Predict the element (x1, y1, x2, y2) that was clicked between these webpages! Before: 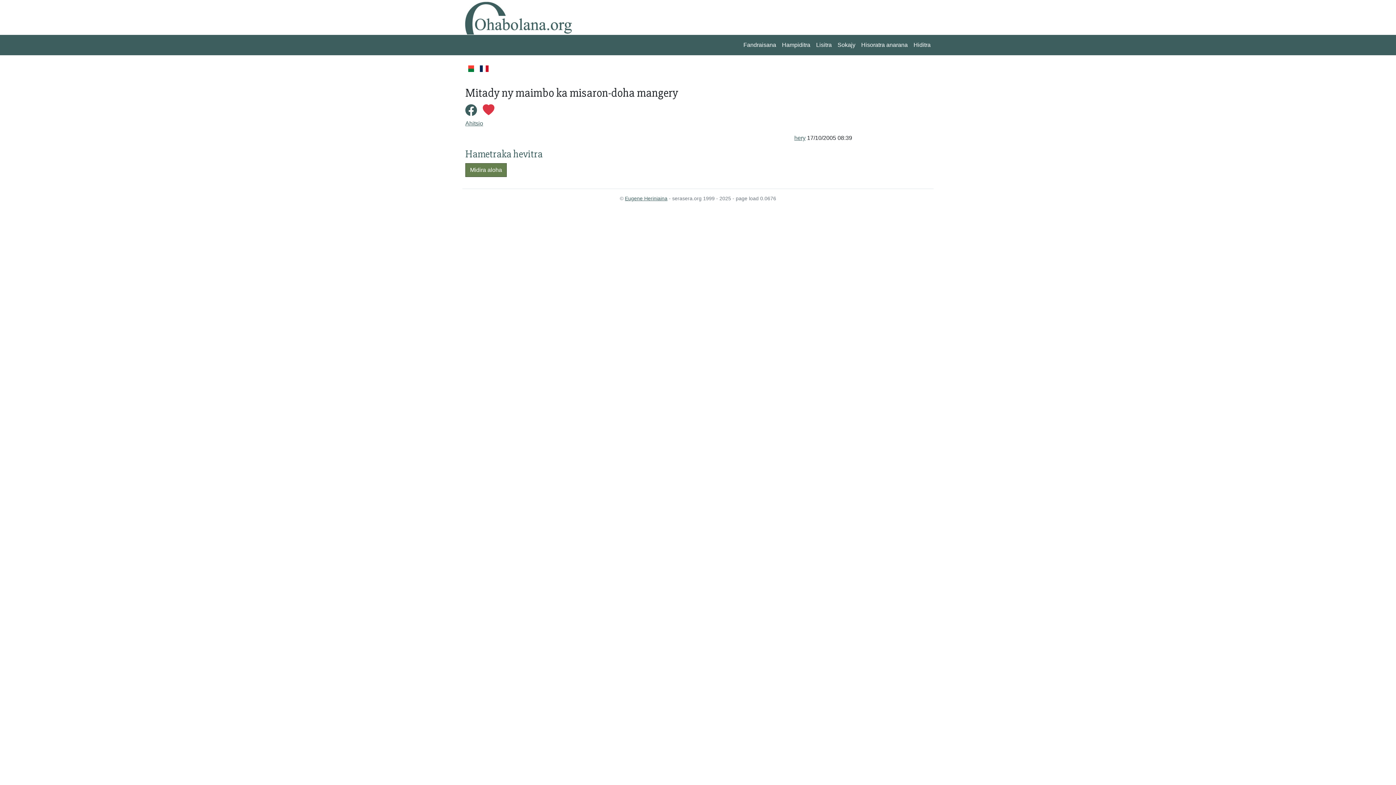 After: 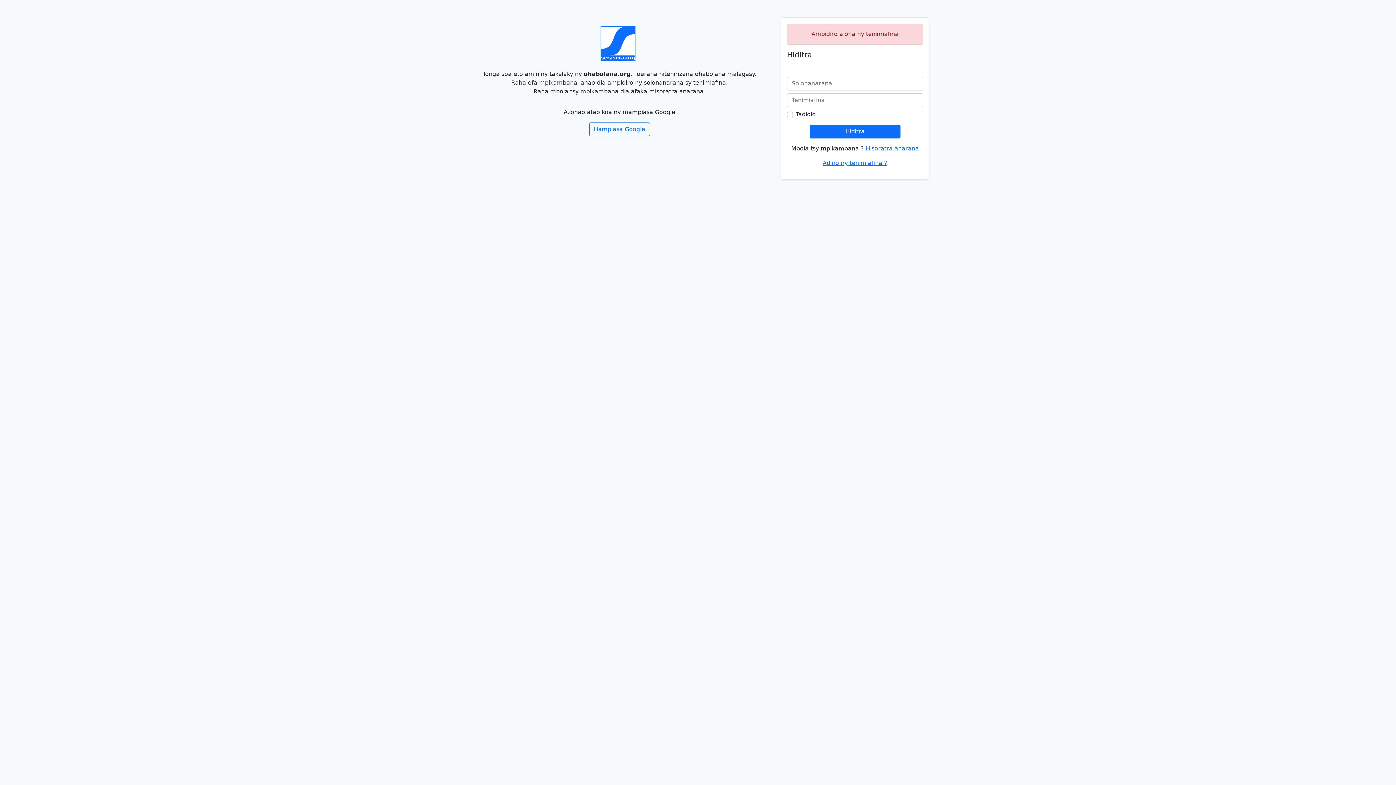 Action: bbox: (482, 101, 500, 119)